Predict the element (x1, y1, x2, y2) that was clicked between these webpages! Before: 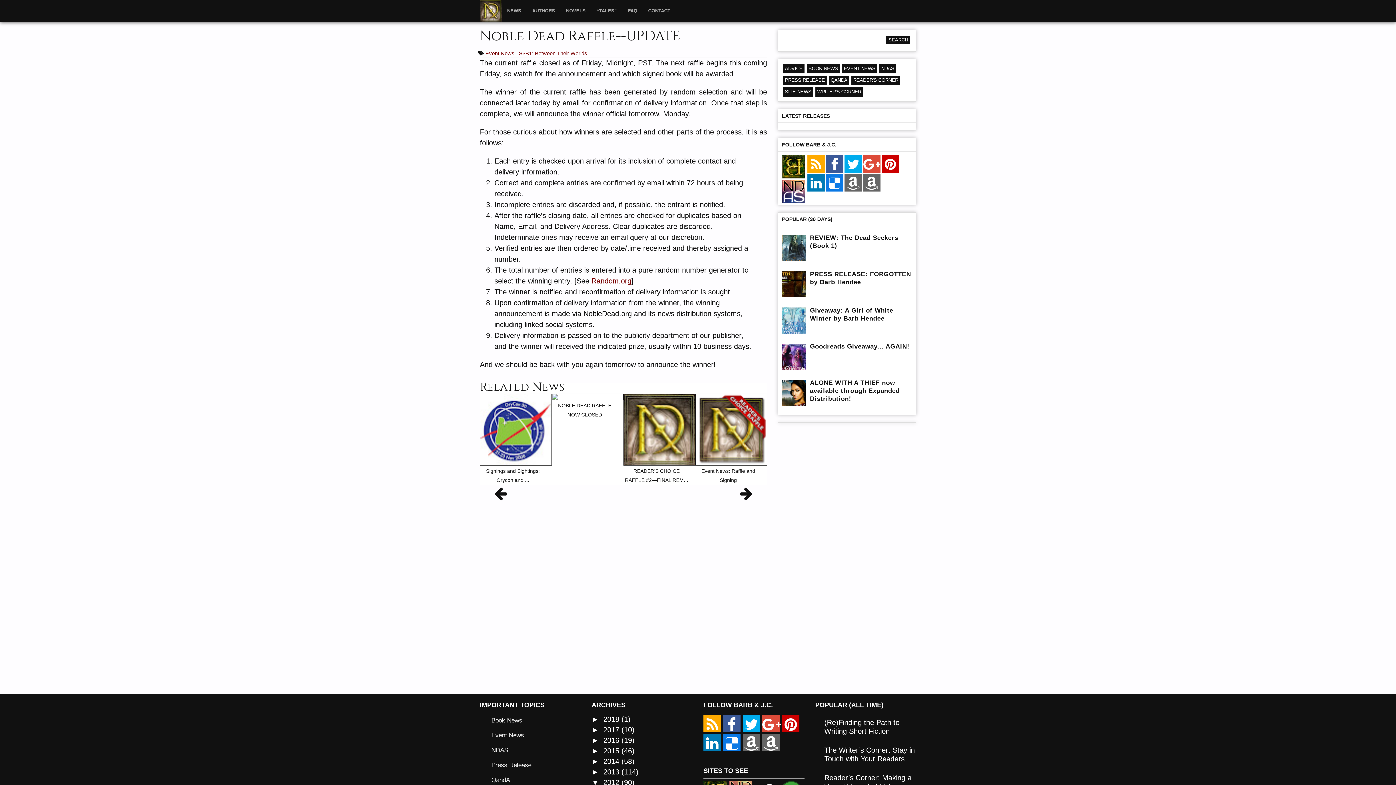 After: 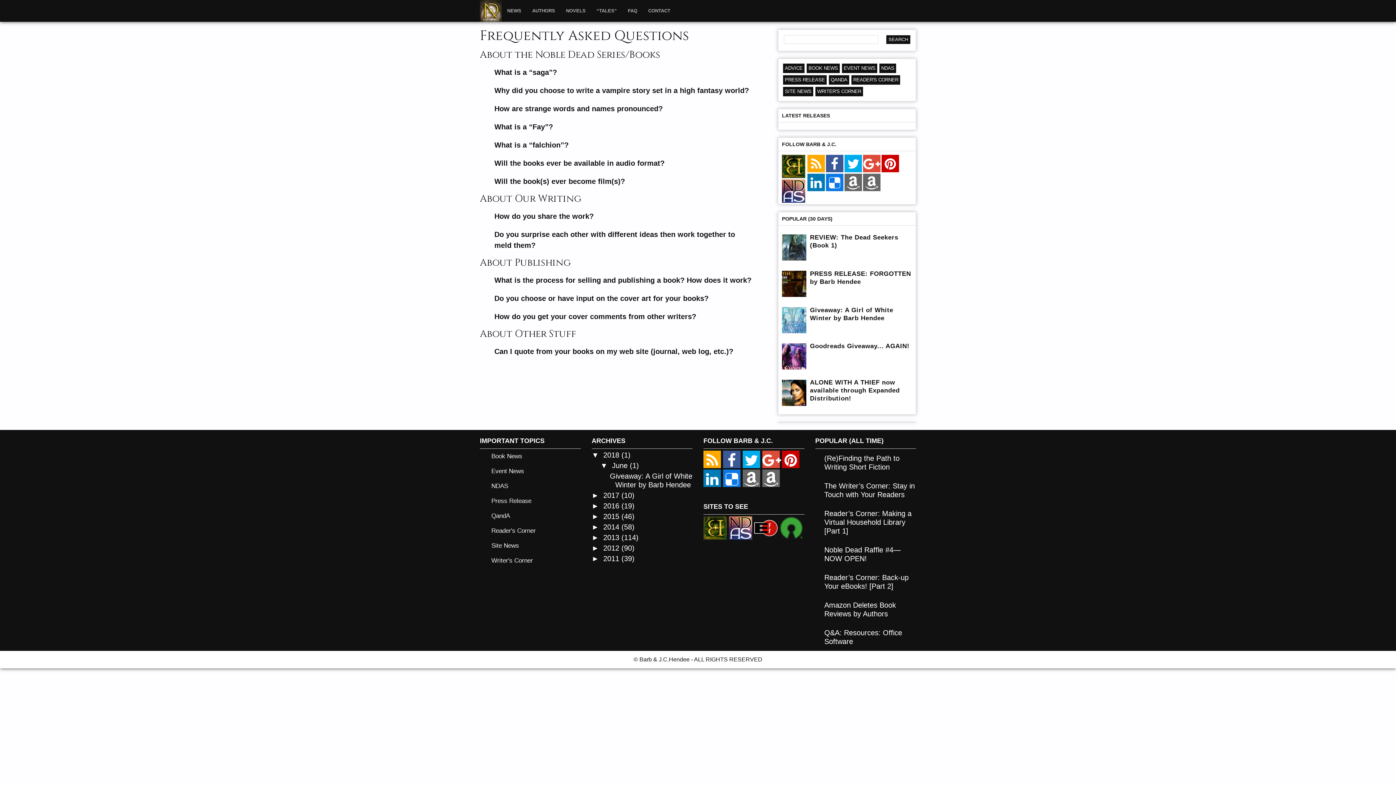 Action: bbox: (622, 0, 642, 21) label: FAQ